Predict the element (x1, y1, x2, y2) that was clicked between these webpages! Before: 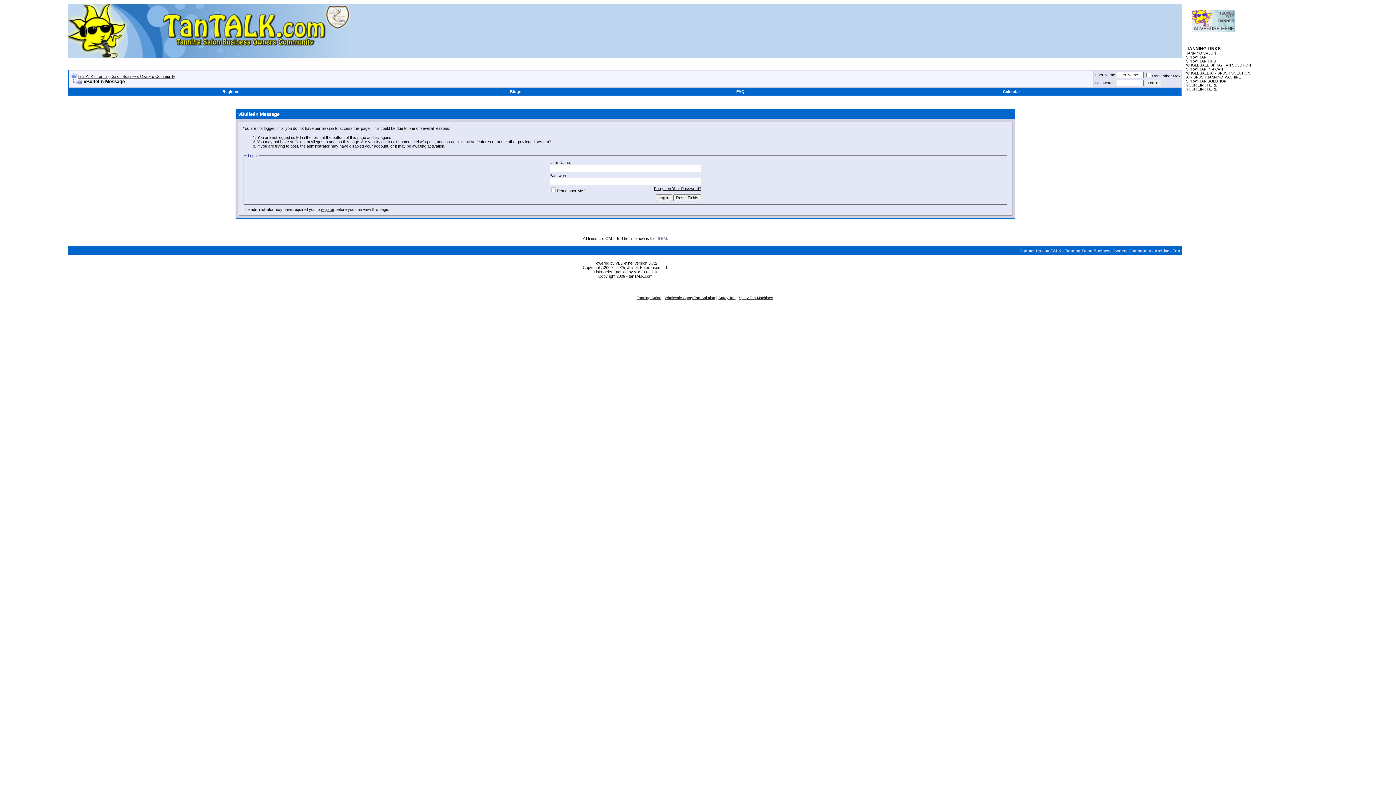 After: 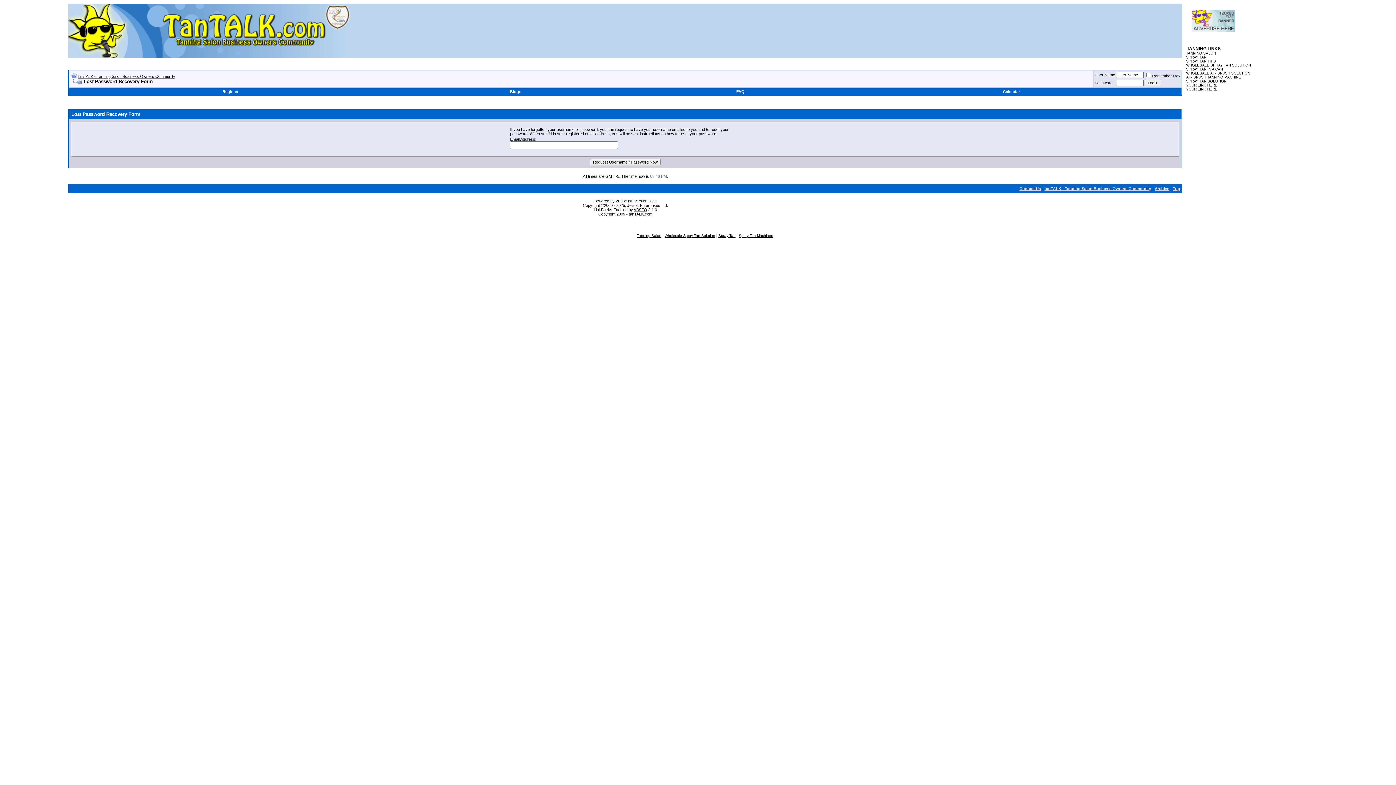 Action: label: Forgotten Your Password? bbox: (654, 186, 701, 190)